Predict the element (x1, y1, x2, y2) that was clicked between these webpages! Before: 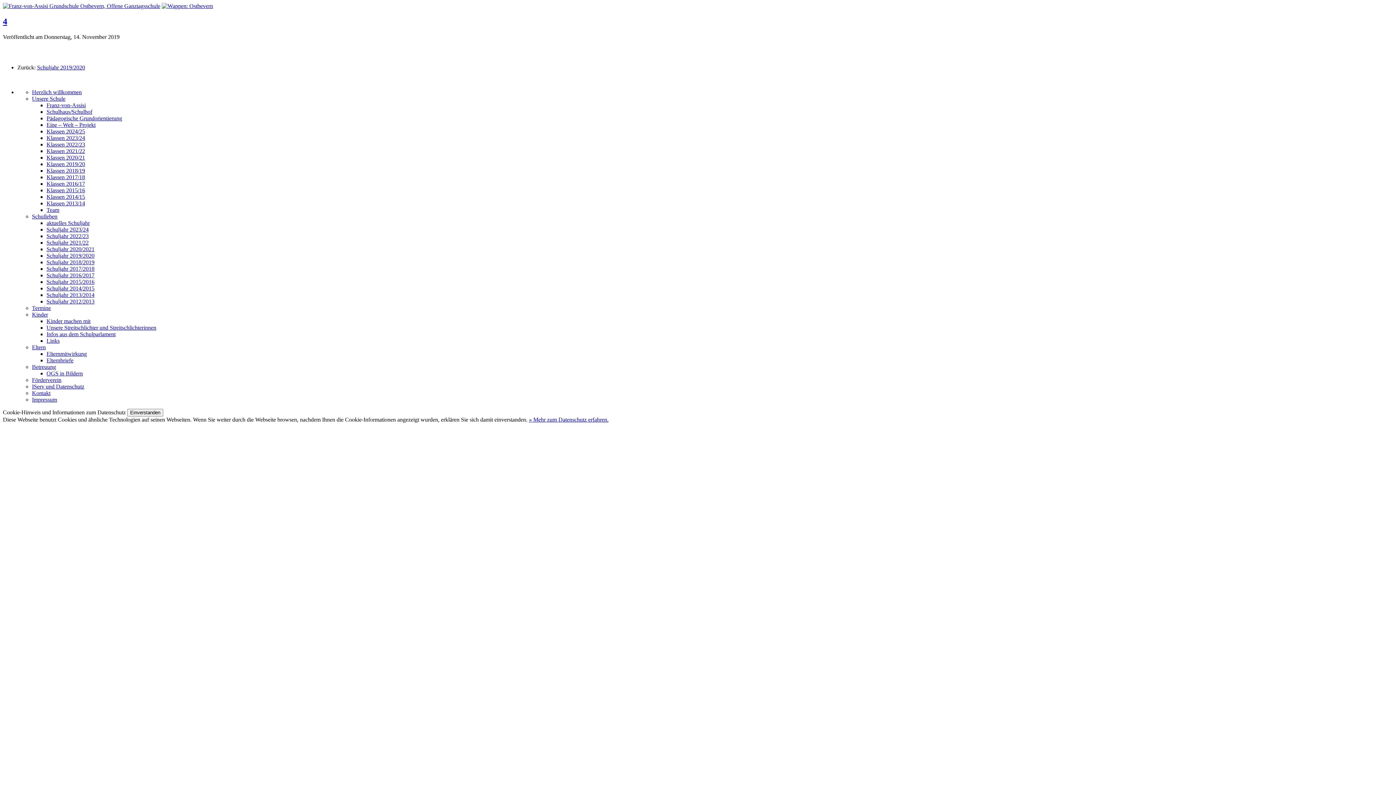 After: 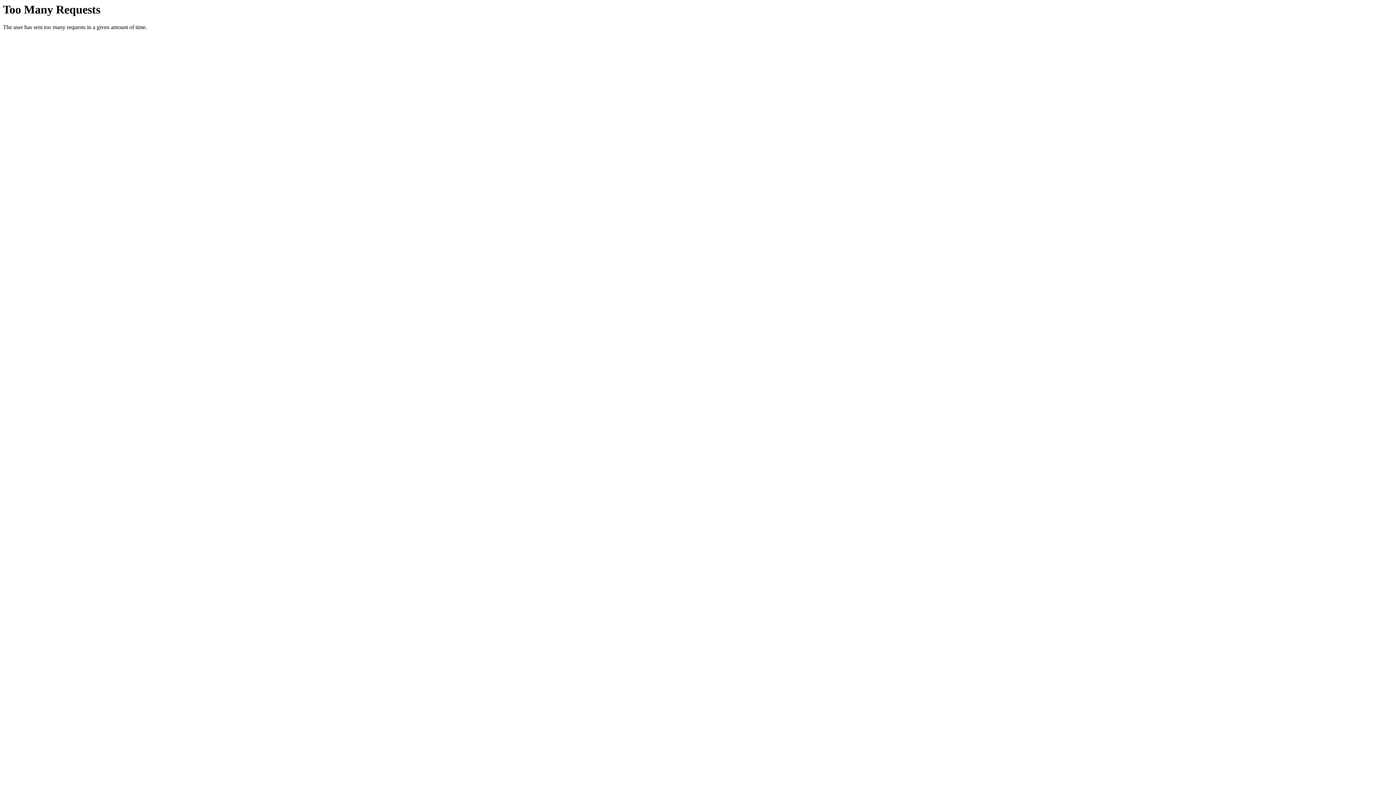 Action: label: Schuljahr 2013/2014 bbox: (46, 291, 94, 298)